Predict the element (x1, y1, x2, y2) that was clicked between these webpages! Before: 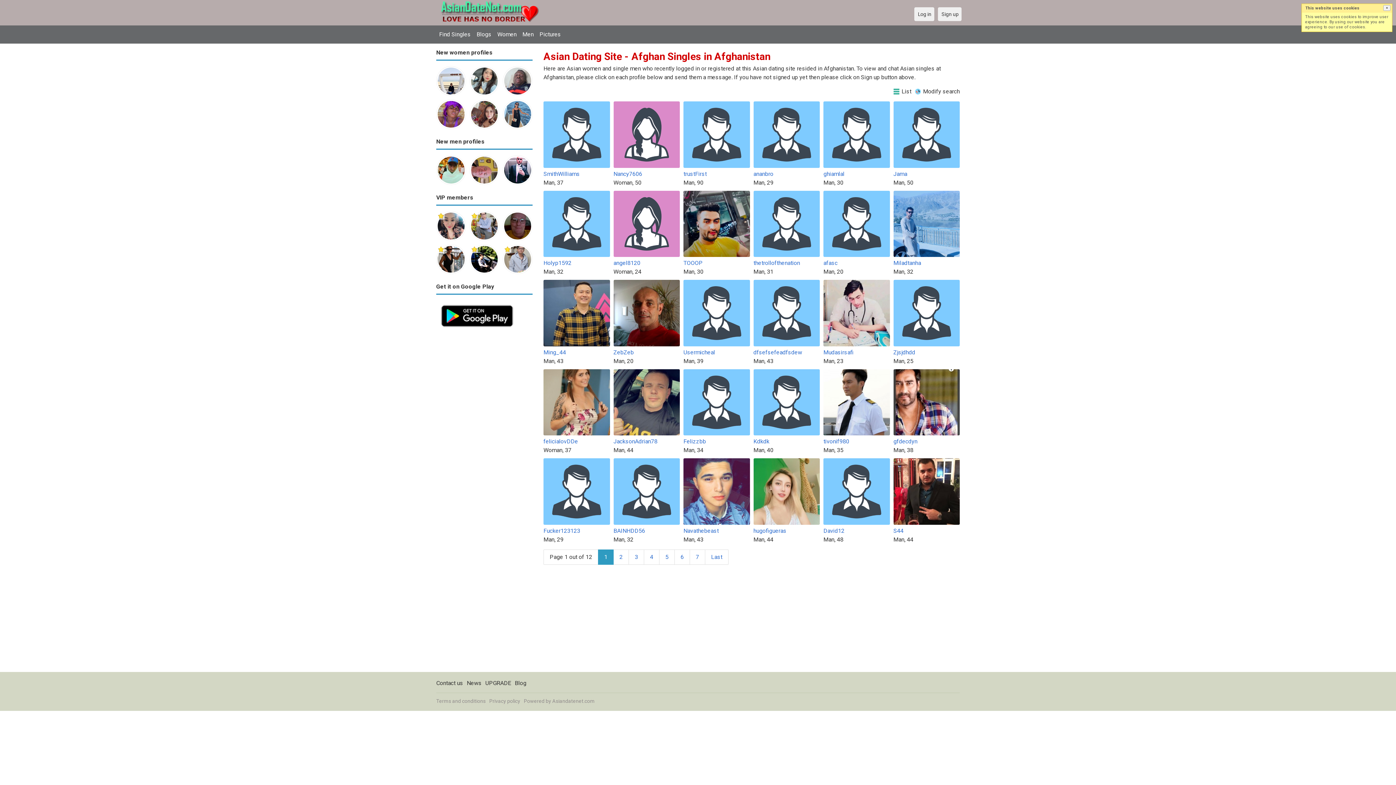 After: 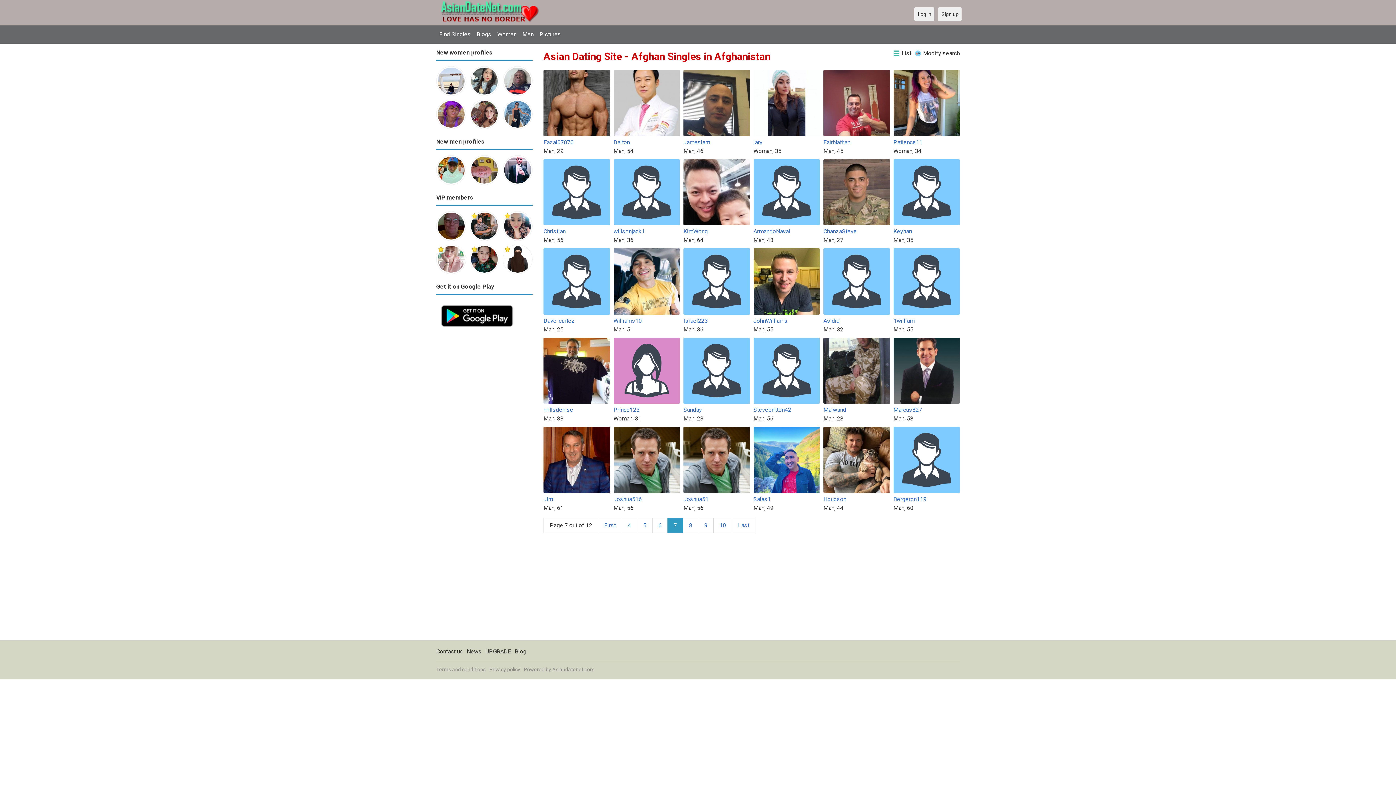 Action: label: 7 bbox: (689, 549, 705, 564)